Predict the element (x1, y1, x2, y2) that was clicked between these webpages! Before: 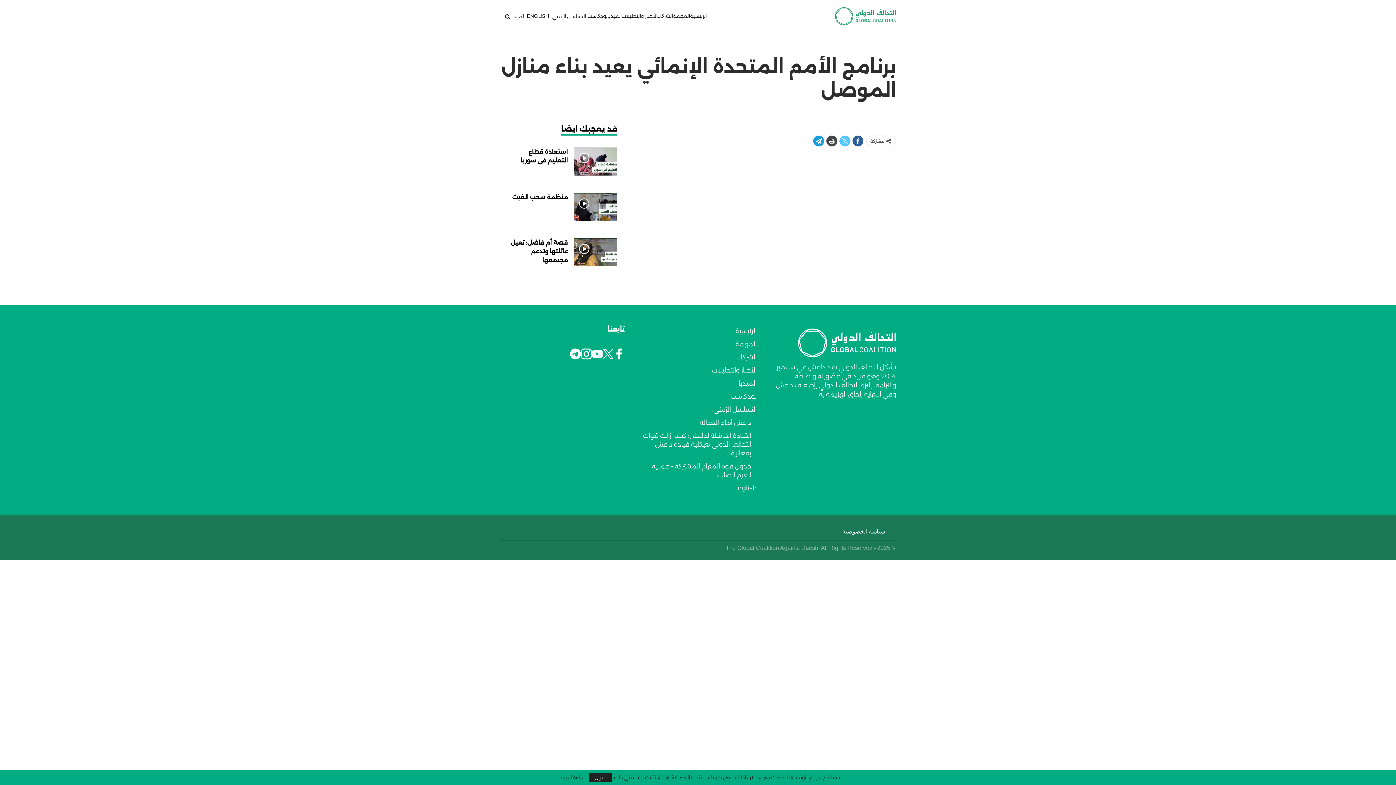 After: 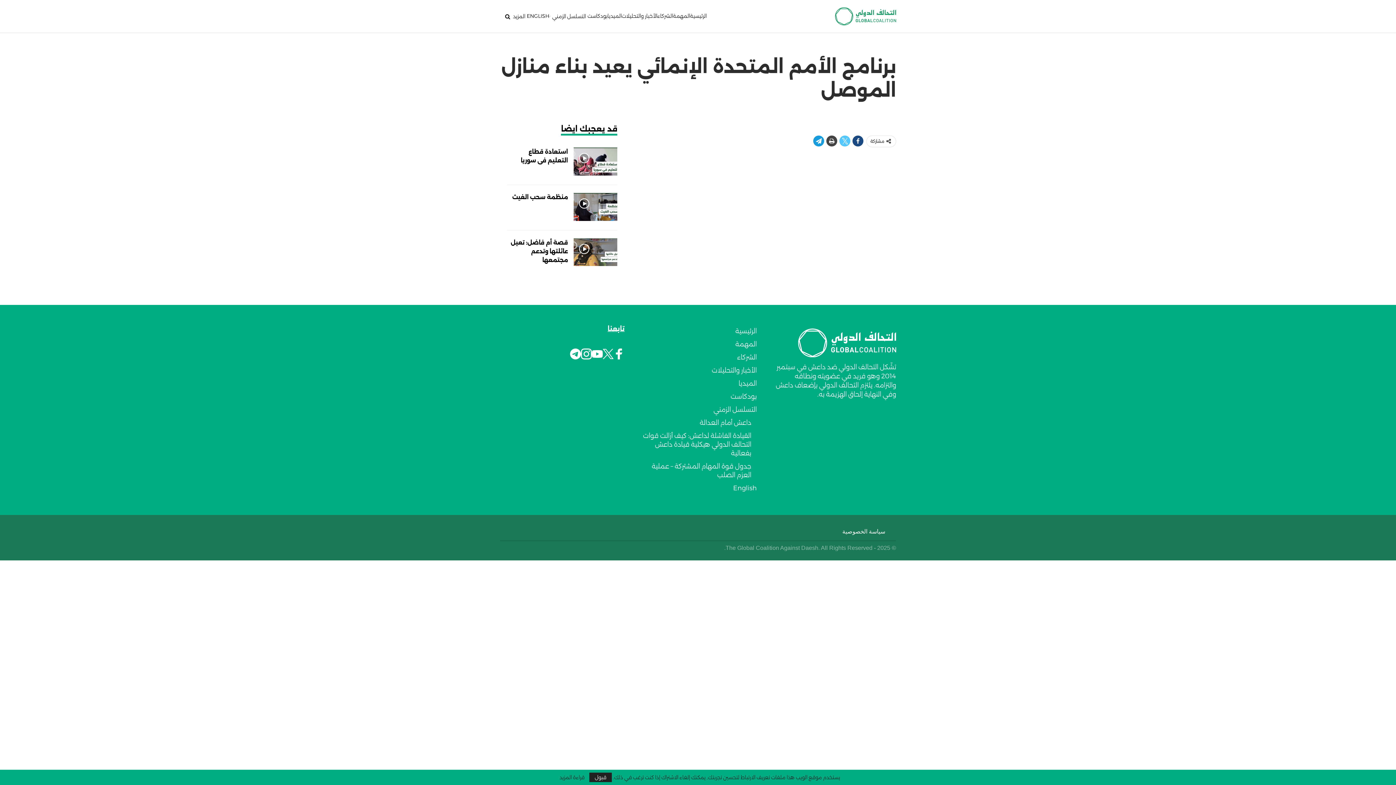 Action: bbox: (852, 135, 863, 146)